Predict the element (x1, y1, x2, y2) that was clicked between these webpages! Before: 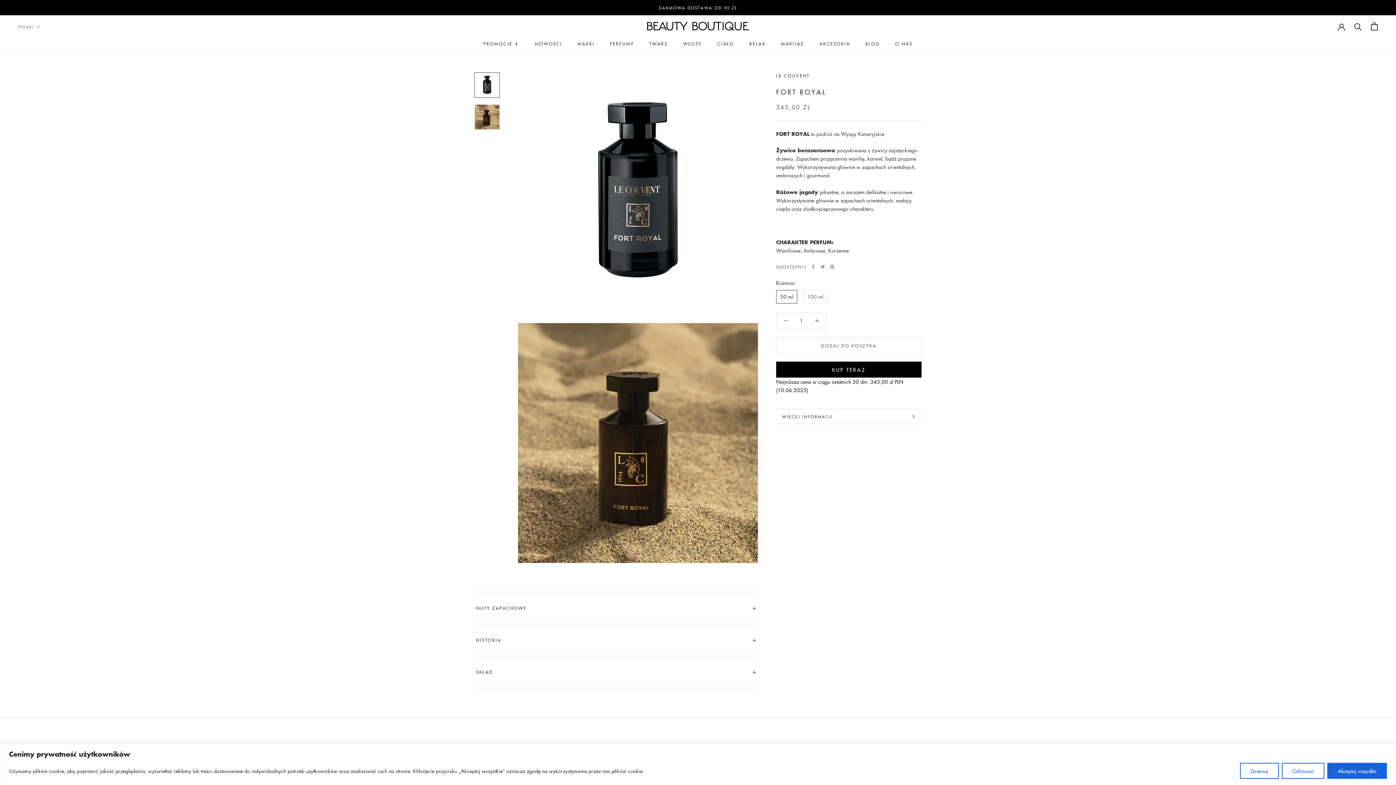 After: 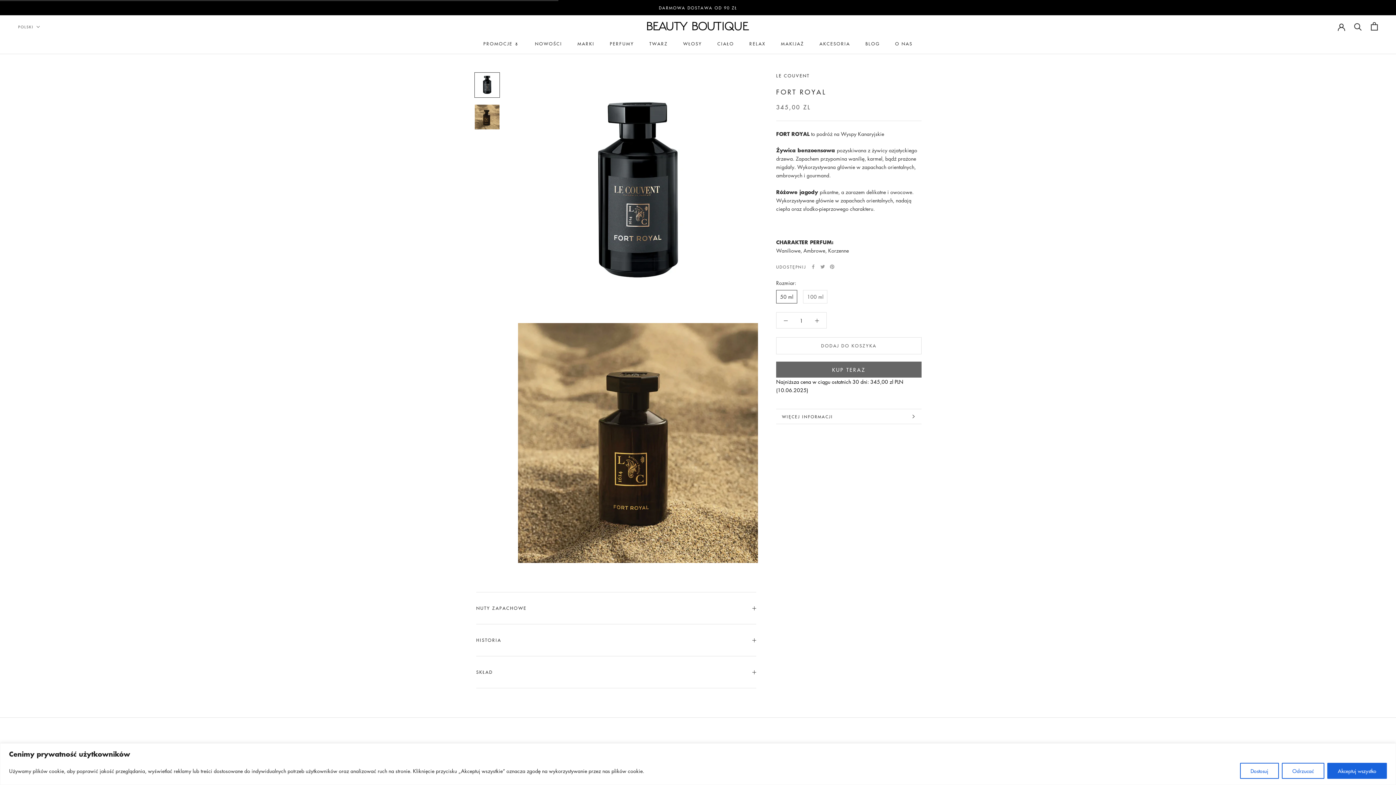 Action: bbox: (776, 337, 921, 354) label: DODAJ DO KOSZYKA